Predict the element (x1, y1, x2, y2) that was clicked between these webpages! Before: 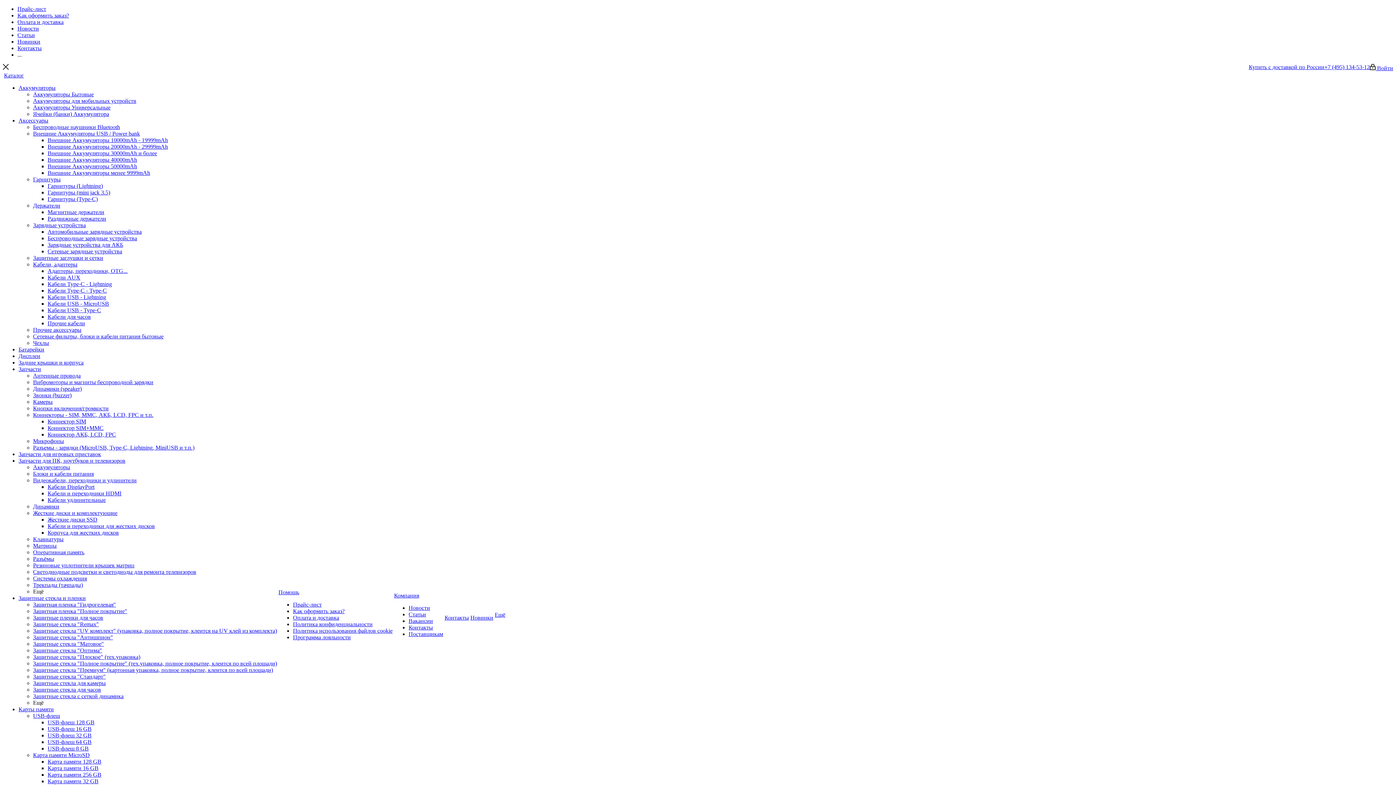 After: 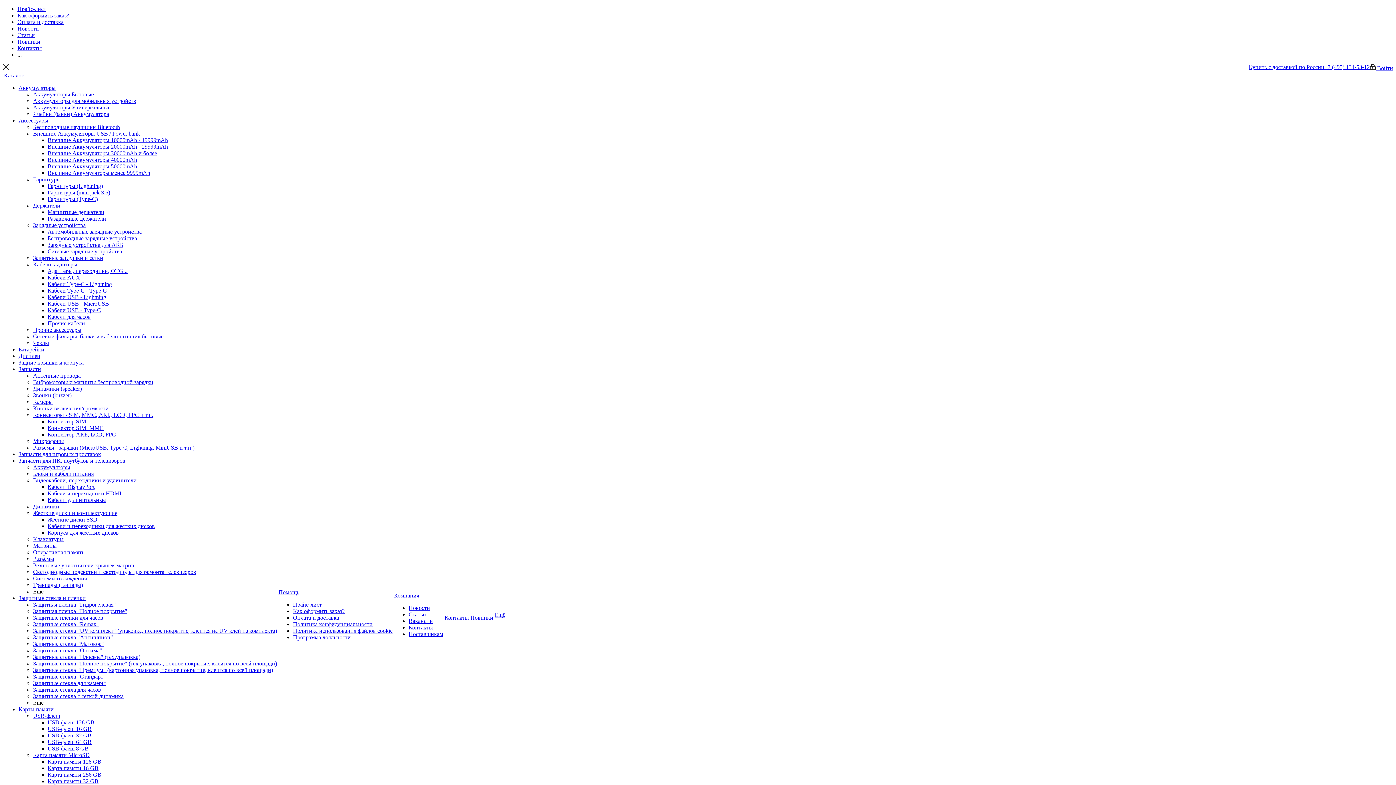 Action: label: Кабели Type-C - Type-C bbox: (47, 287, 106, 293)